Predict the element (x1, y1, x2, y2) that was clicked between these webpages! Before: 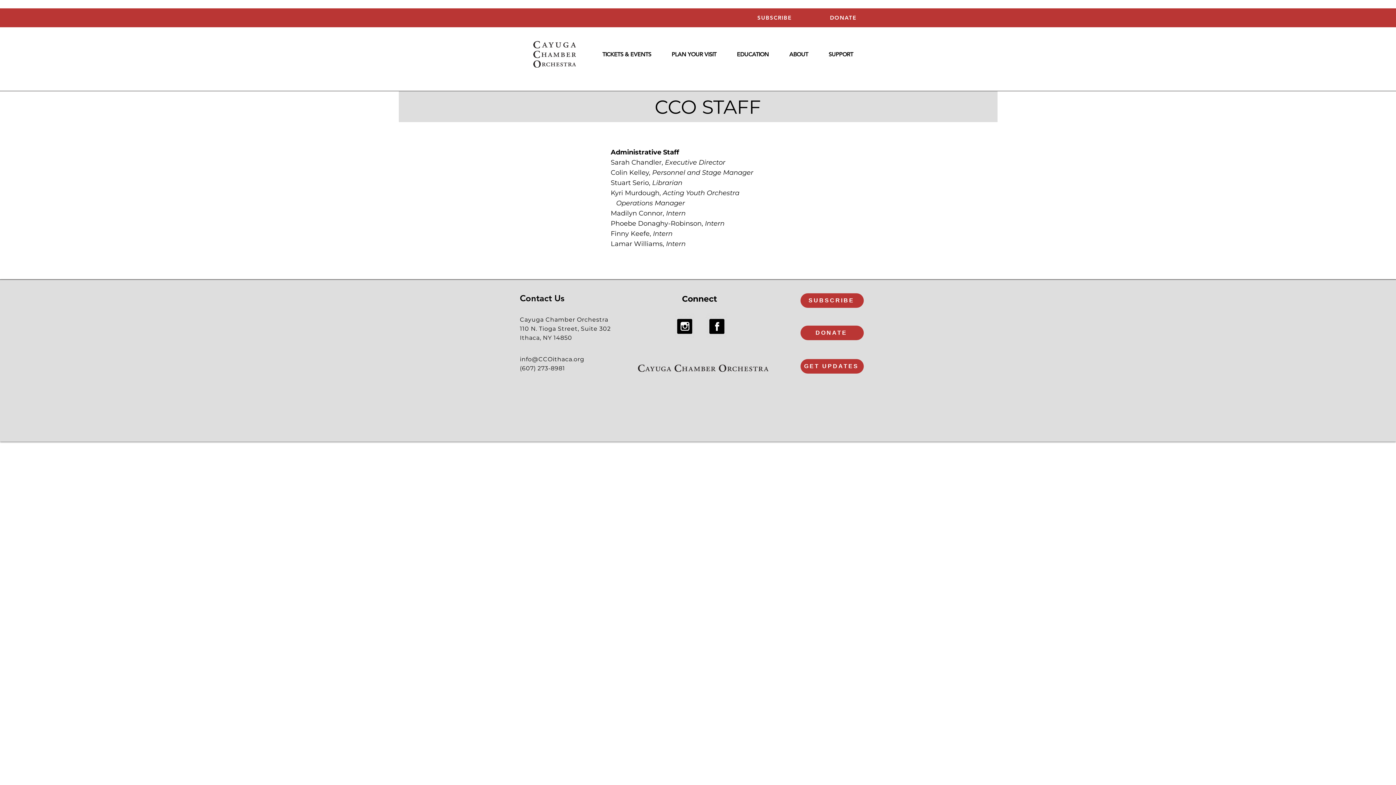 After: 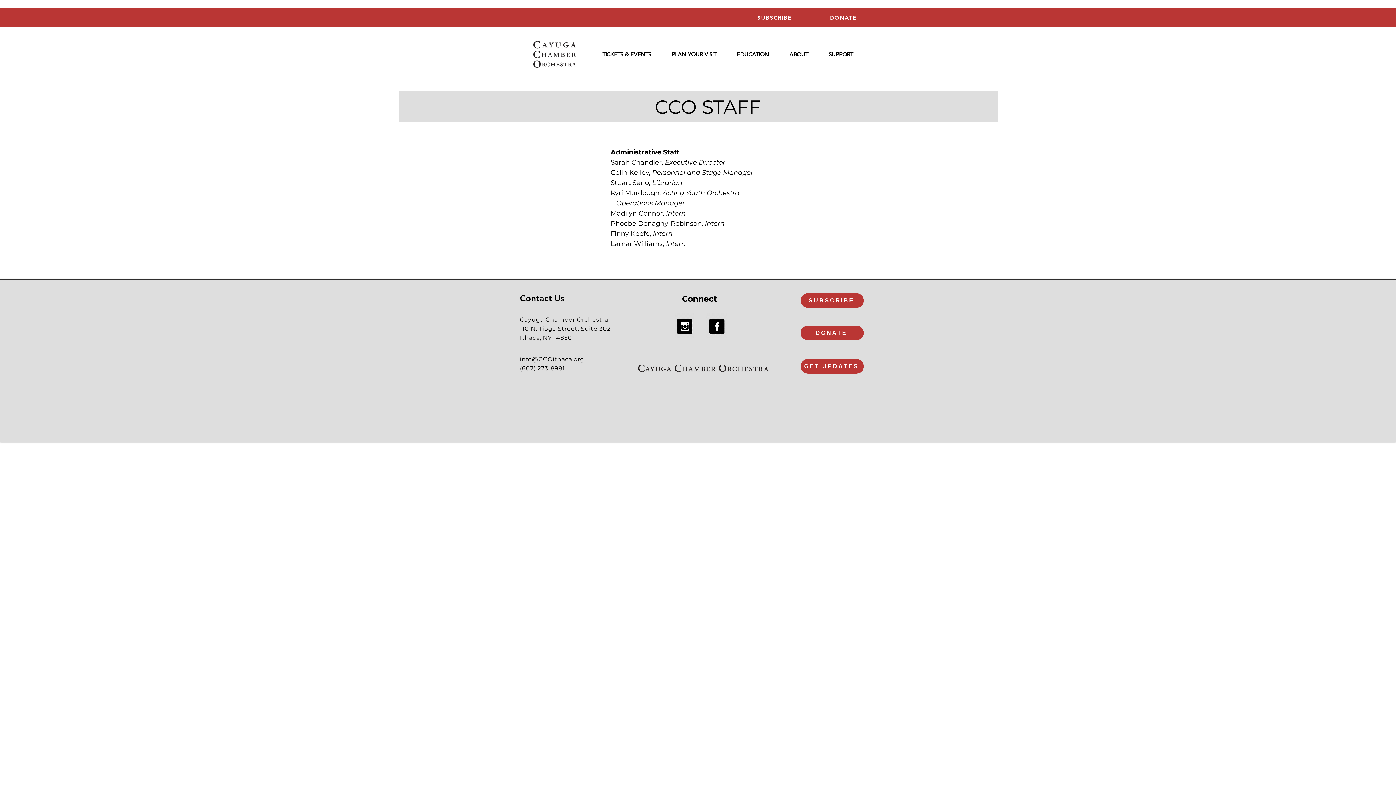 Action: label: EDUCATION bbox: (728, 47, 777, 61)